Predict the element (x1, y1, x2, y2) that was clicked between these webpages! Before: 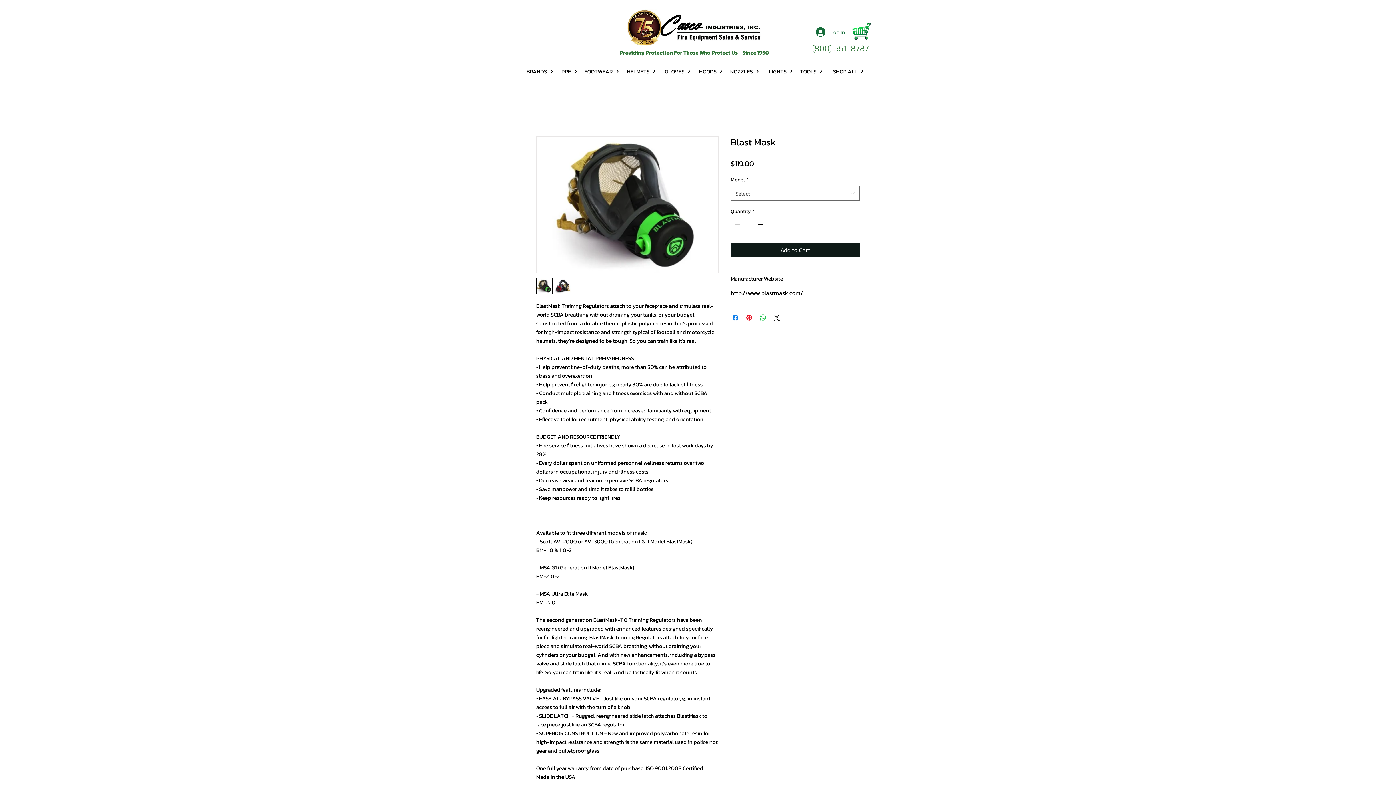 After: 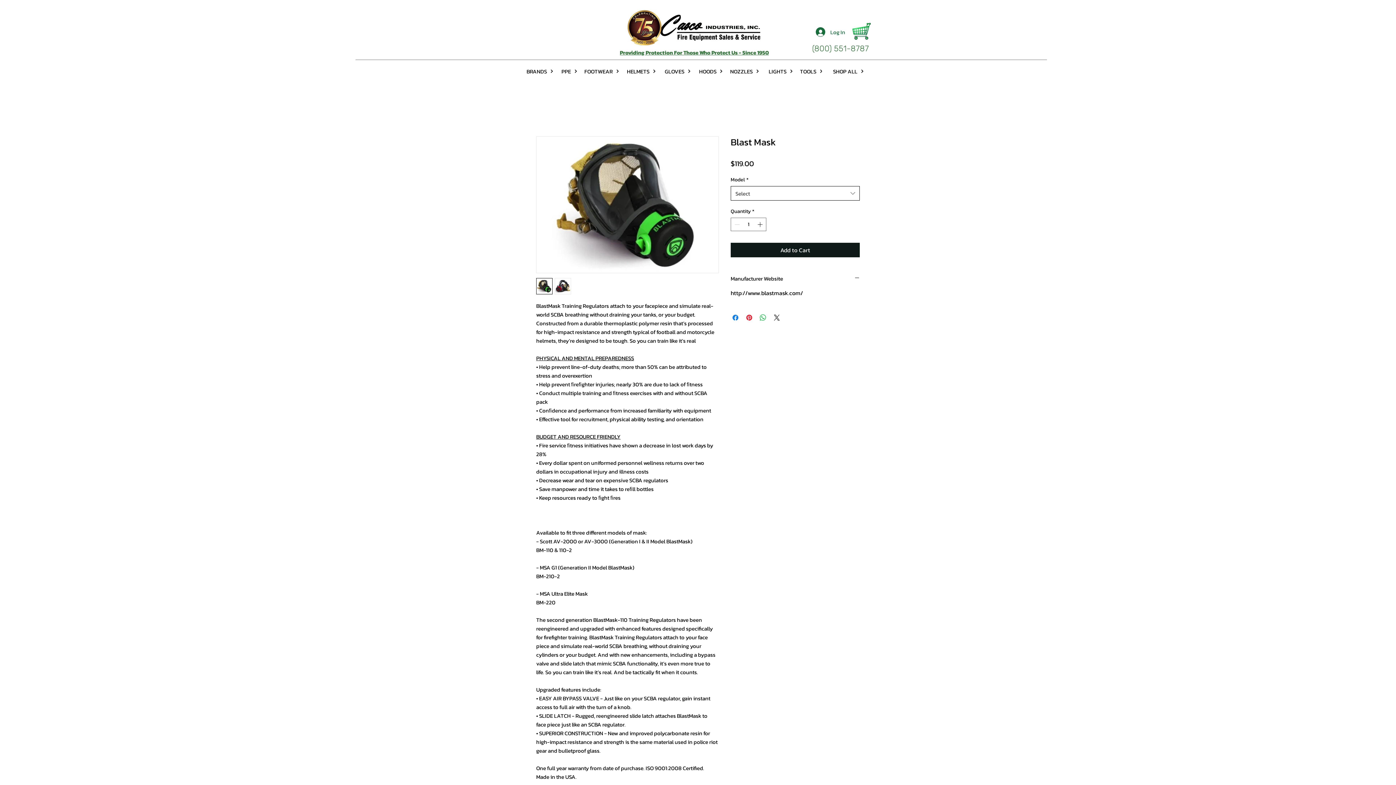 Action: bbox: (730, 186, 860, 200) label: Model